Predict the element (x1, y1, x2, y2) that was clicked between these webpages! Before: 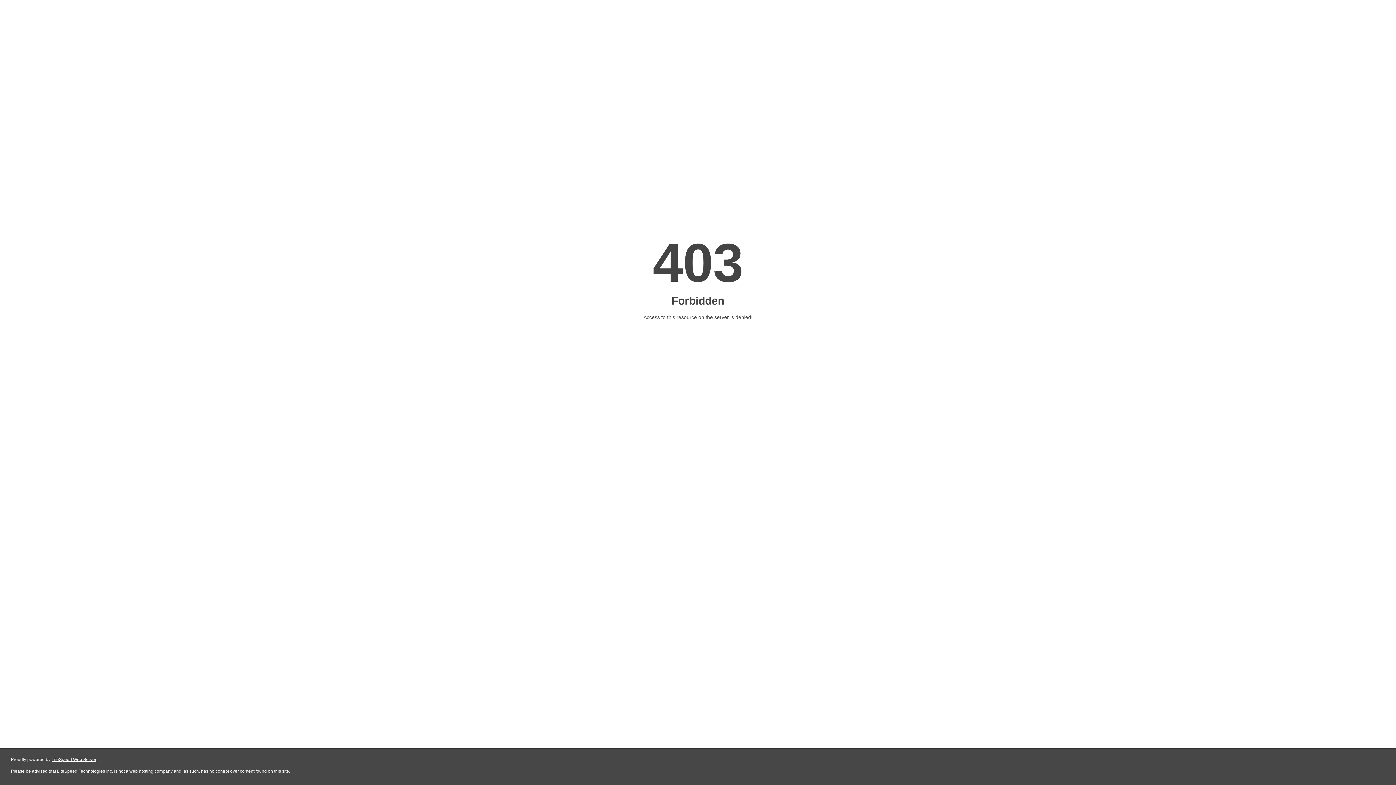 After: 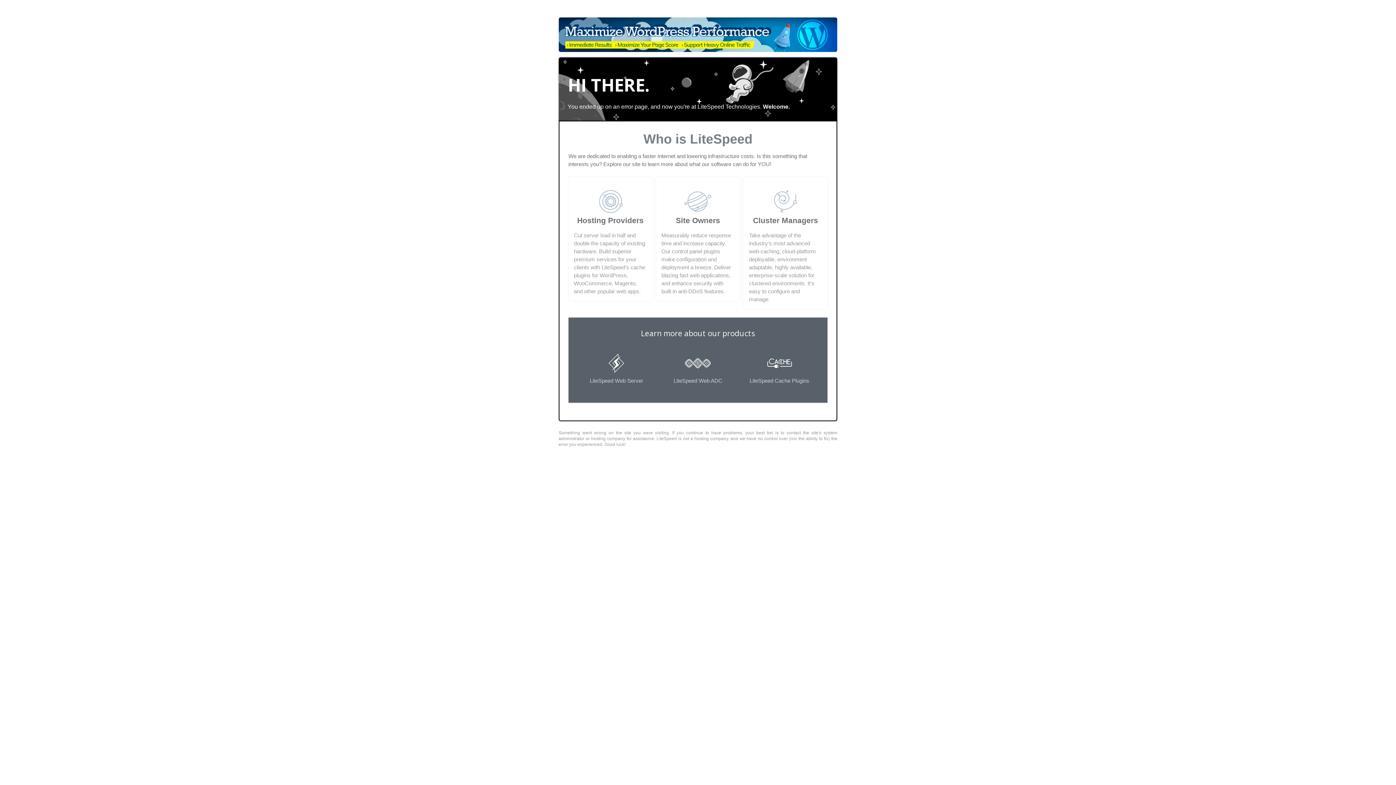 Action: bbox: (51, 757, 96, 762) label: LiteSpeed Web Server